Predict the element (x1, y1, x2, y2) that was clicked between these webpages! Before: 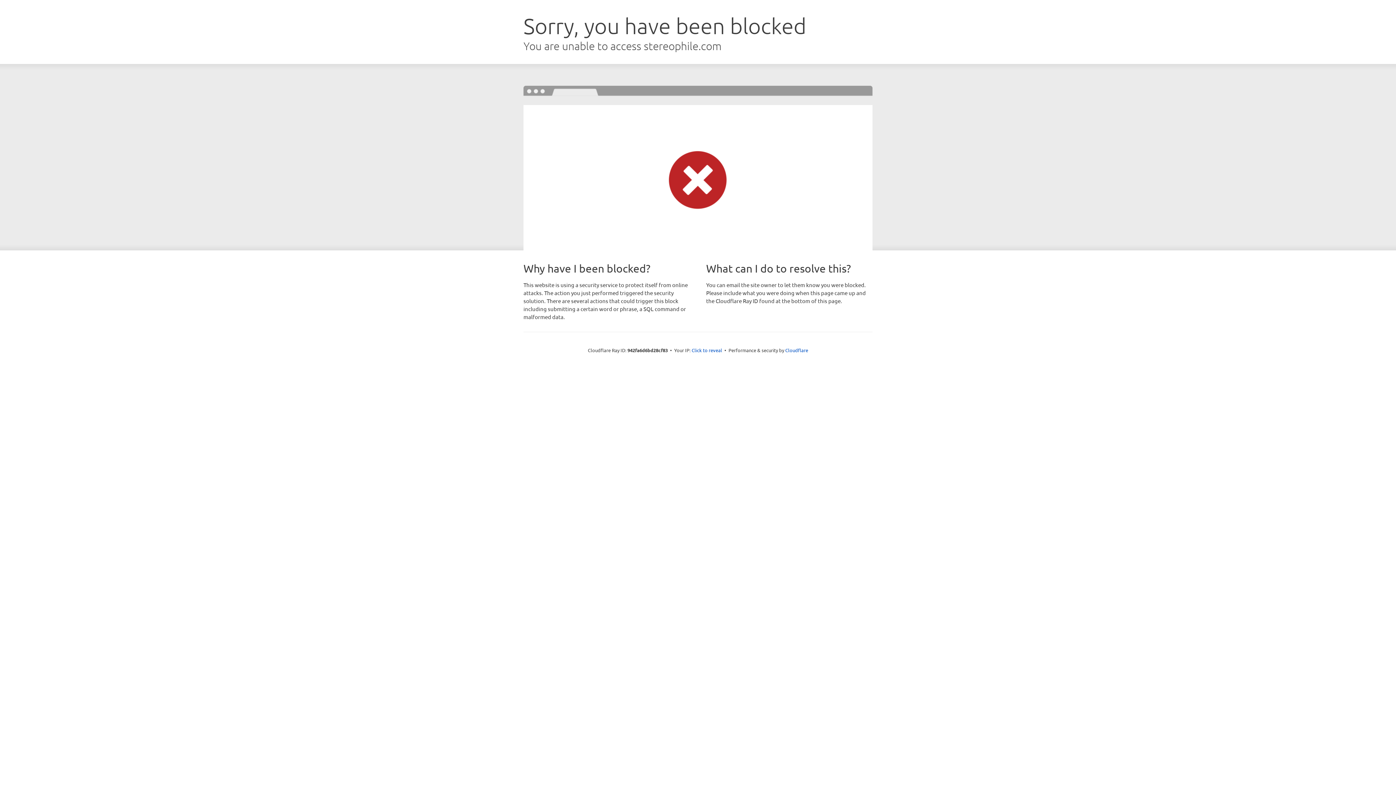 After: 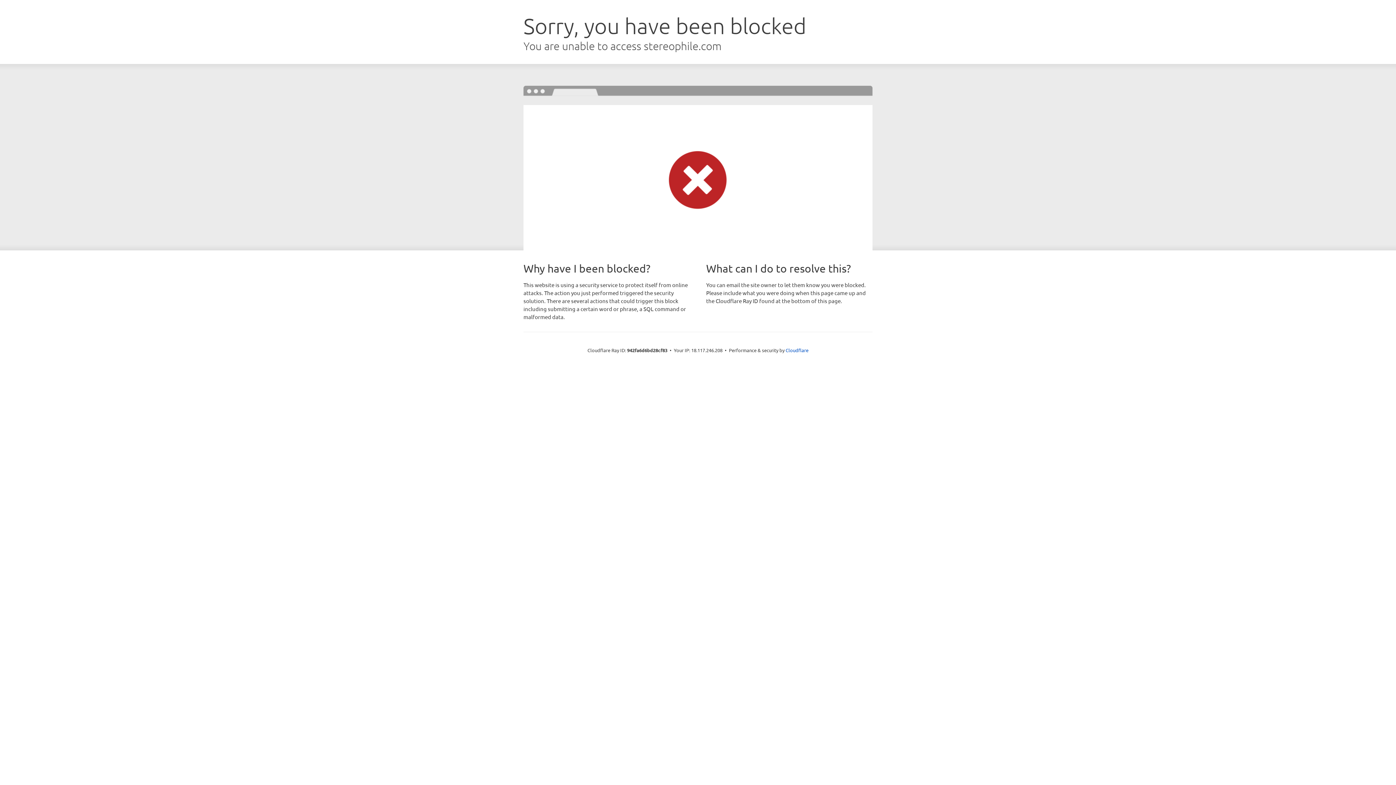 Action: bbox: (691, 346, 722, 353) label: Click to reveal